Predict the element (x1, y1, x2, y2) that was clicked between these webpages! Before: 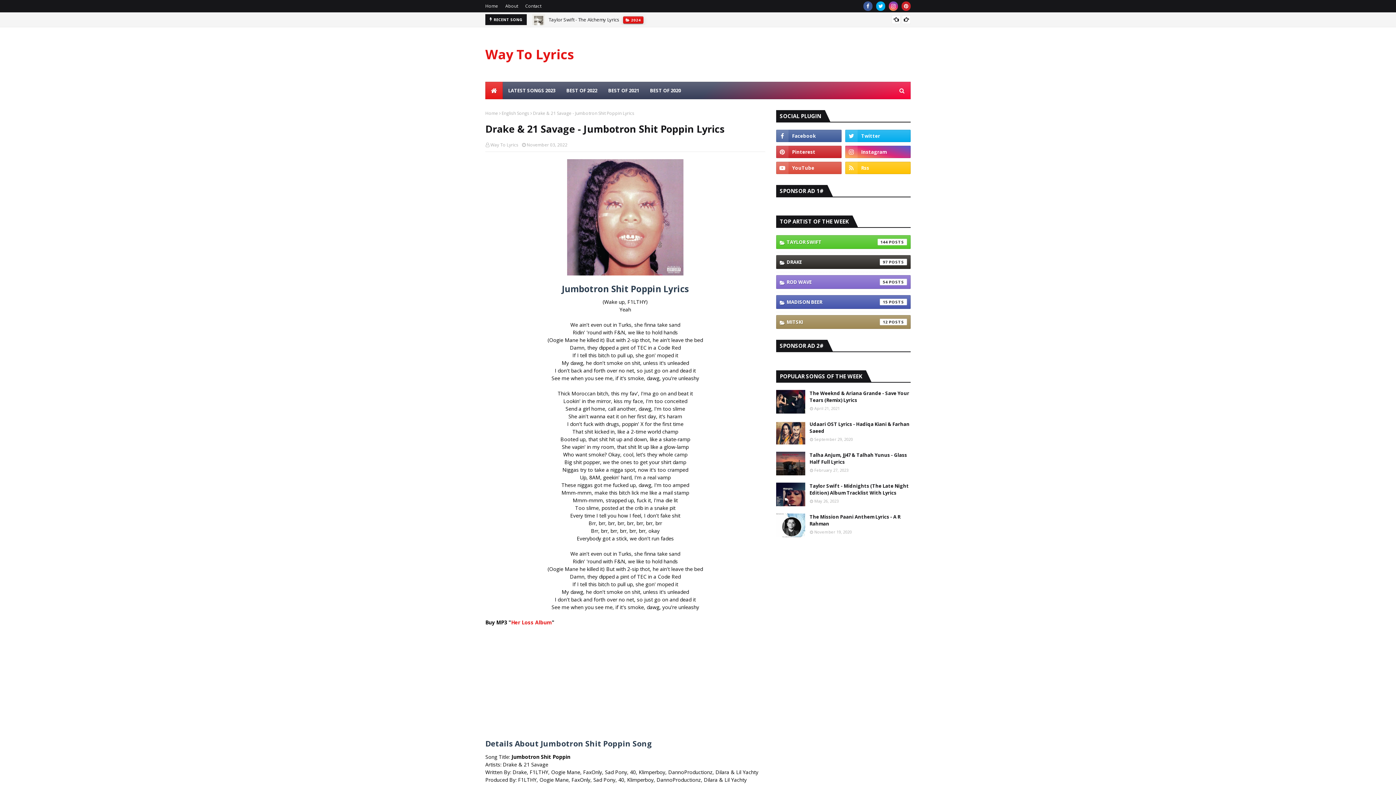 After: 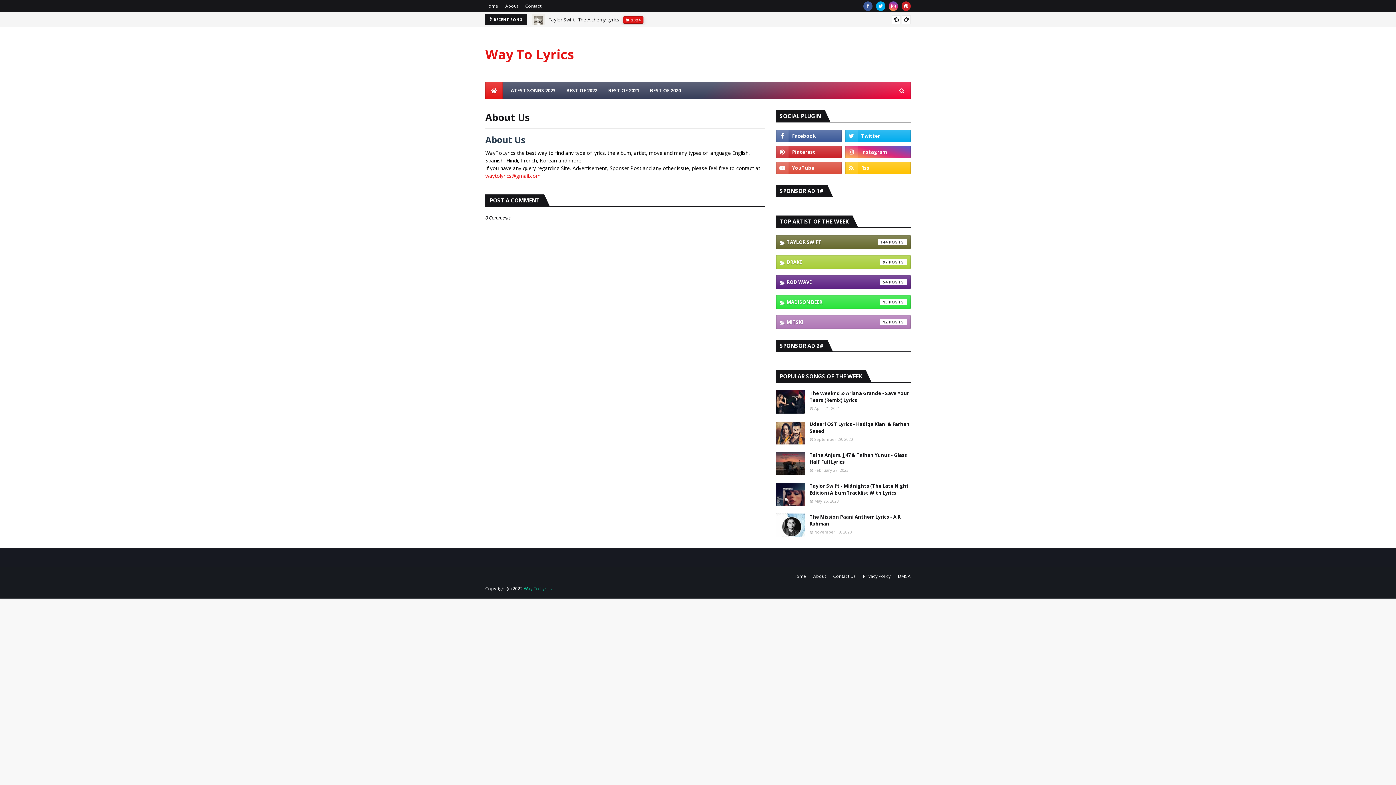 Action: bbox: (503, 0, 520, 12) label: About